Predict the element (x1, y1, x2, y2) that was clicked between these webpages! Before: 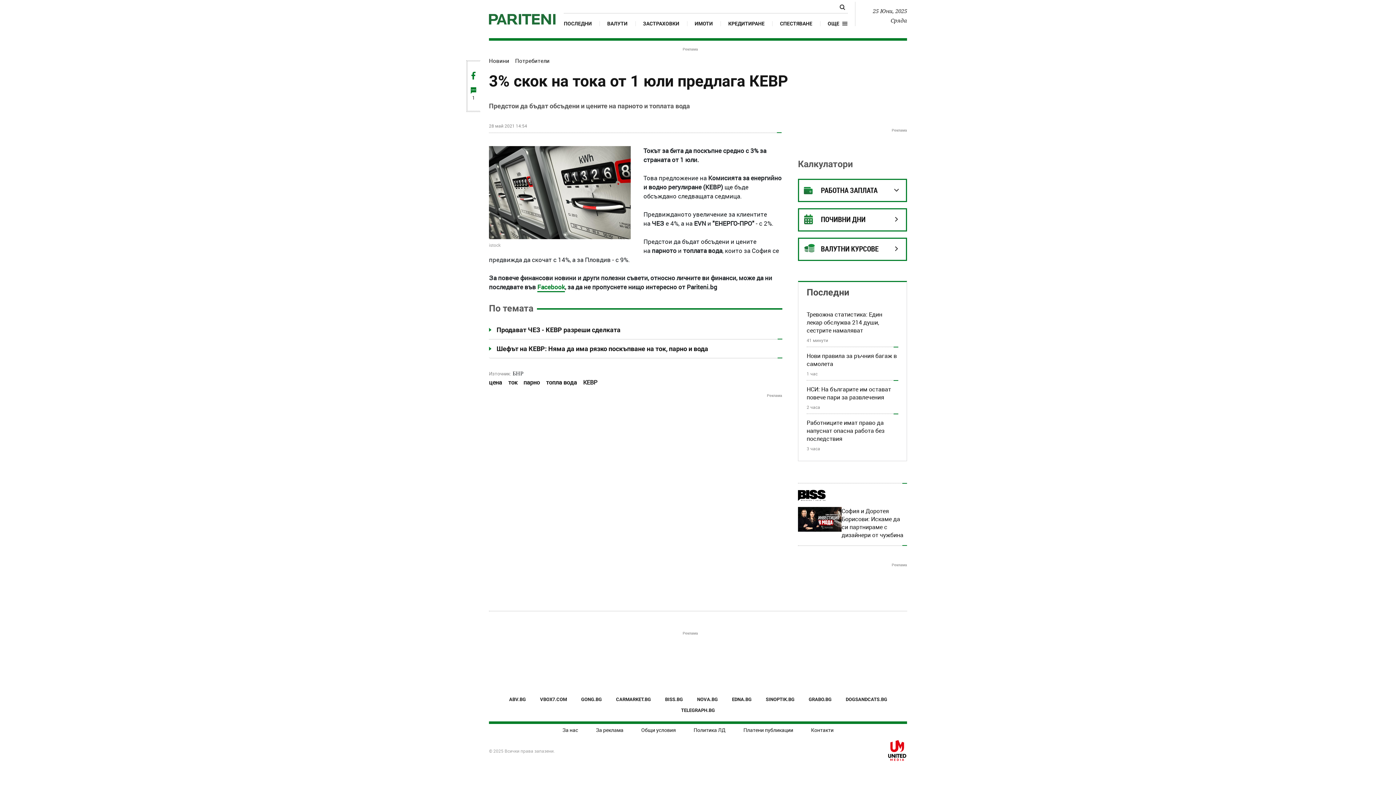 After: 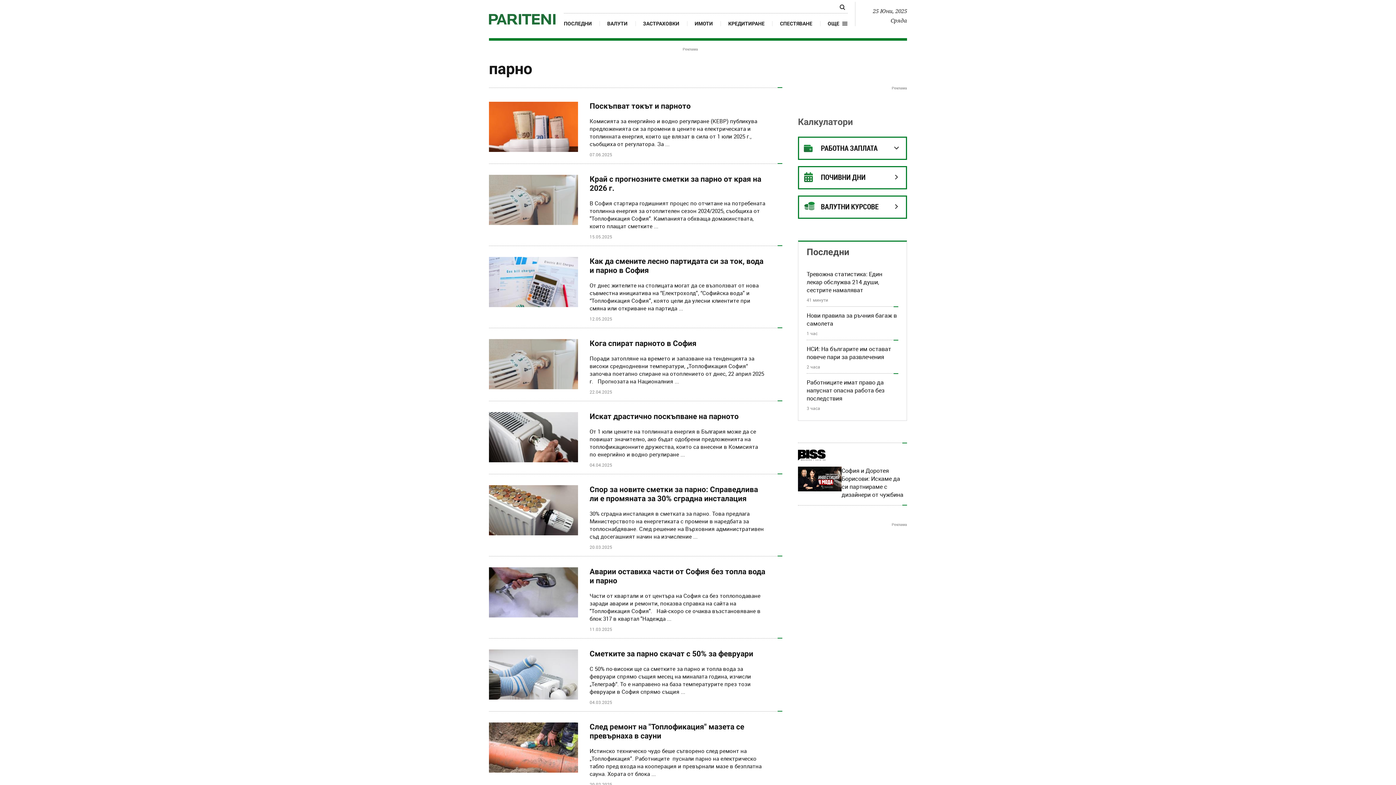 Action: label: парно bbox: (523, 379, 544, 385)